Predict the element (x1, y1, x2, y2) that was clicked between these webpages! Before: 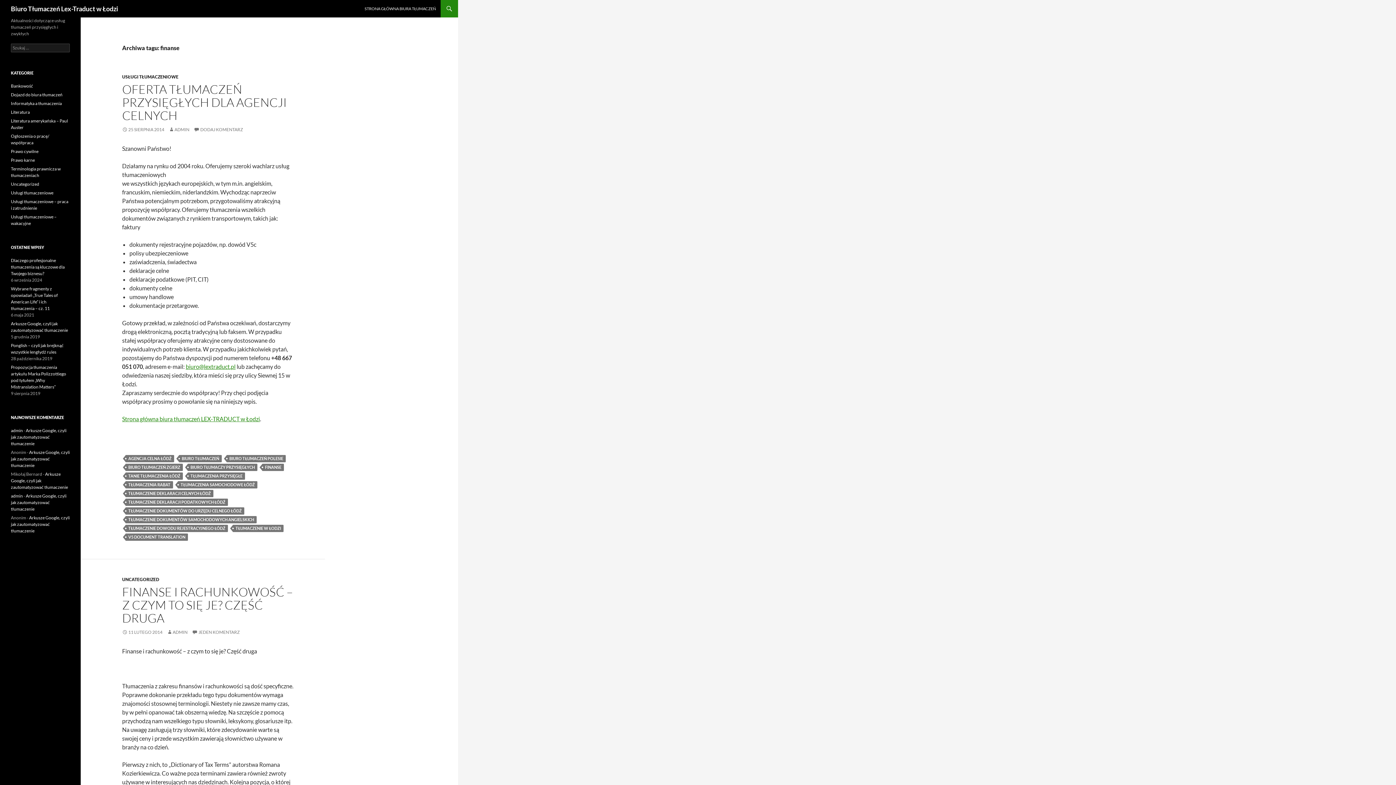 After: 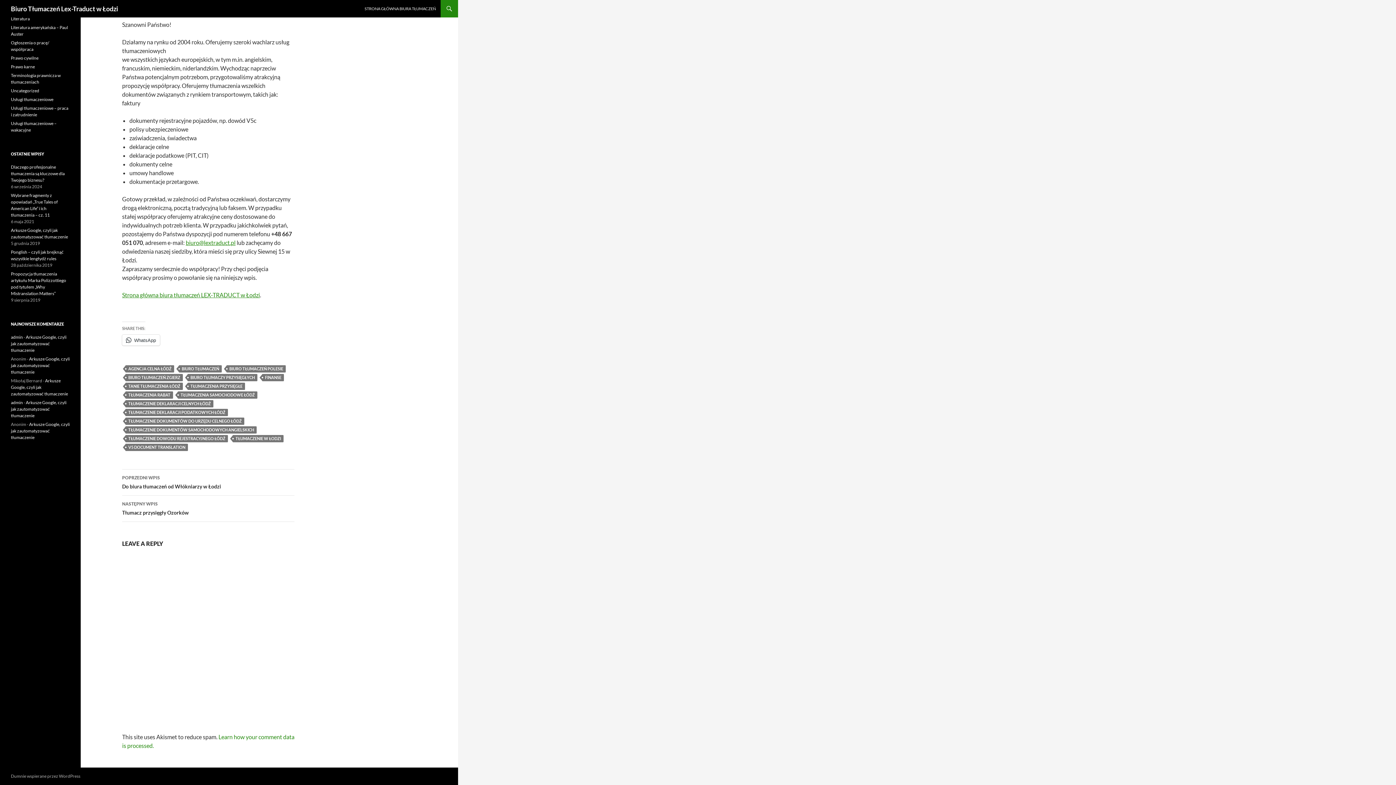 Action: label: DODAJ KOMENTARZ bbox: (193, 126, 242, 132)